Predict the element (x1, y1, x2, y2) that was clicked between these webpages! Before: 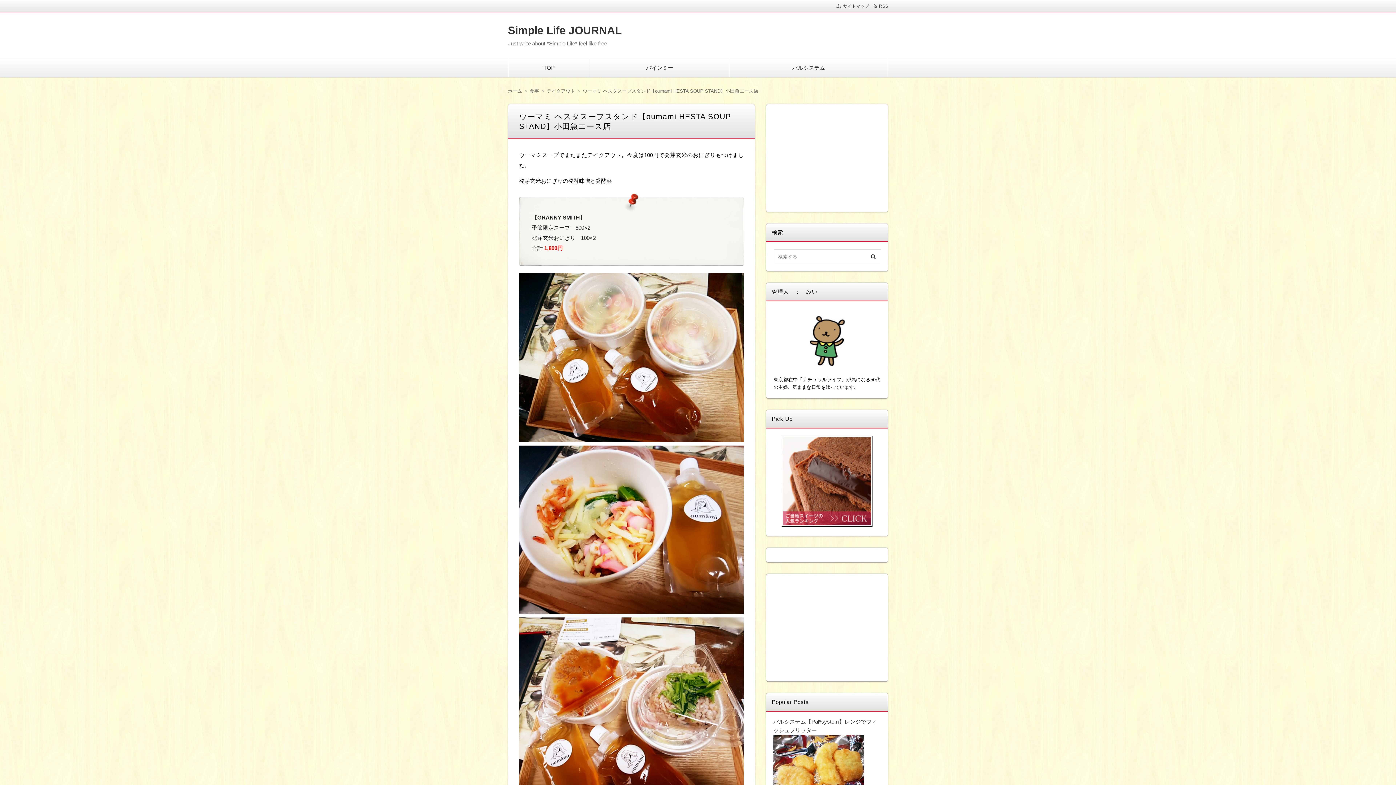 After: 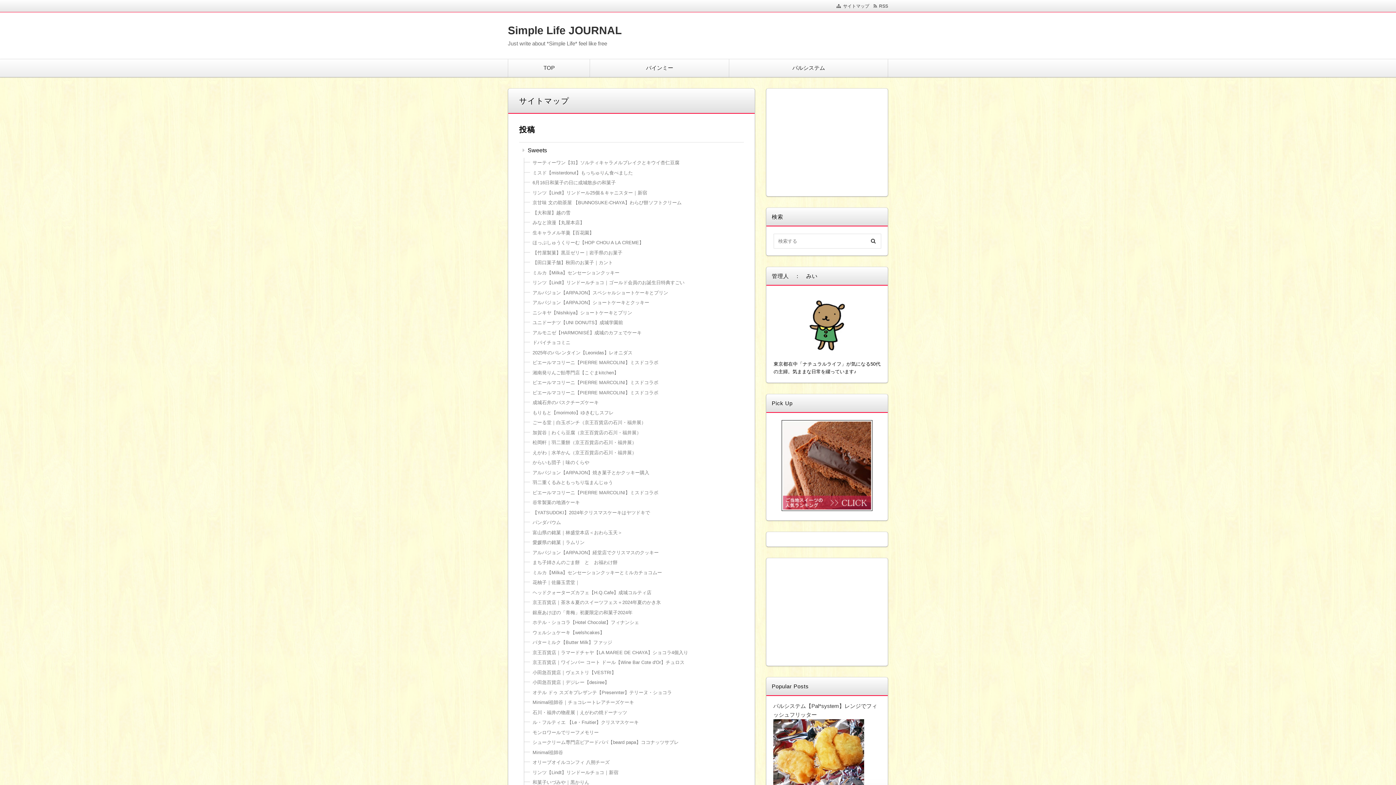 Action: label: サイトマップ bbox: (836, 3, 869, 8)